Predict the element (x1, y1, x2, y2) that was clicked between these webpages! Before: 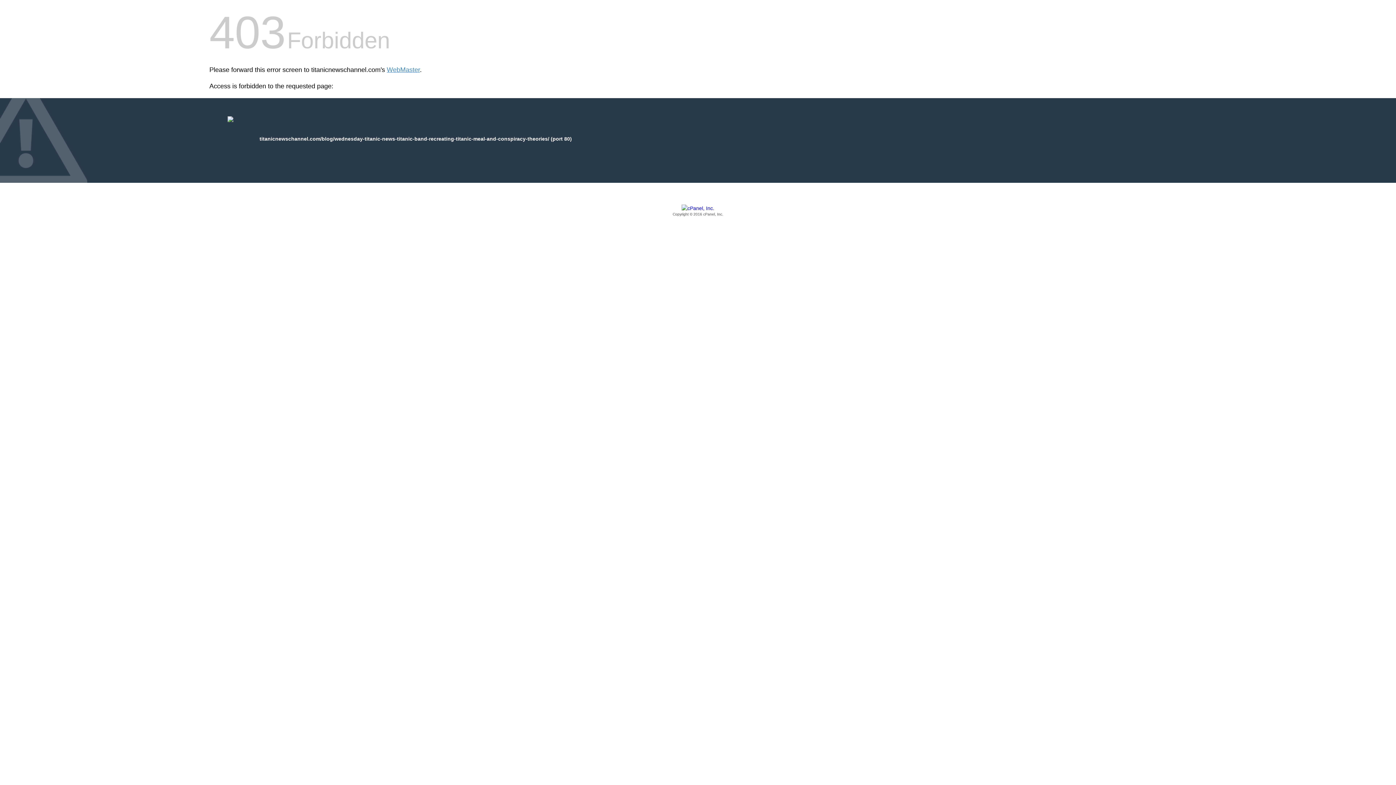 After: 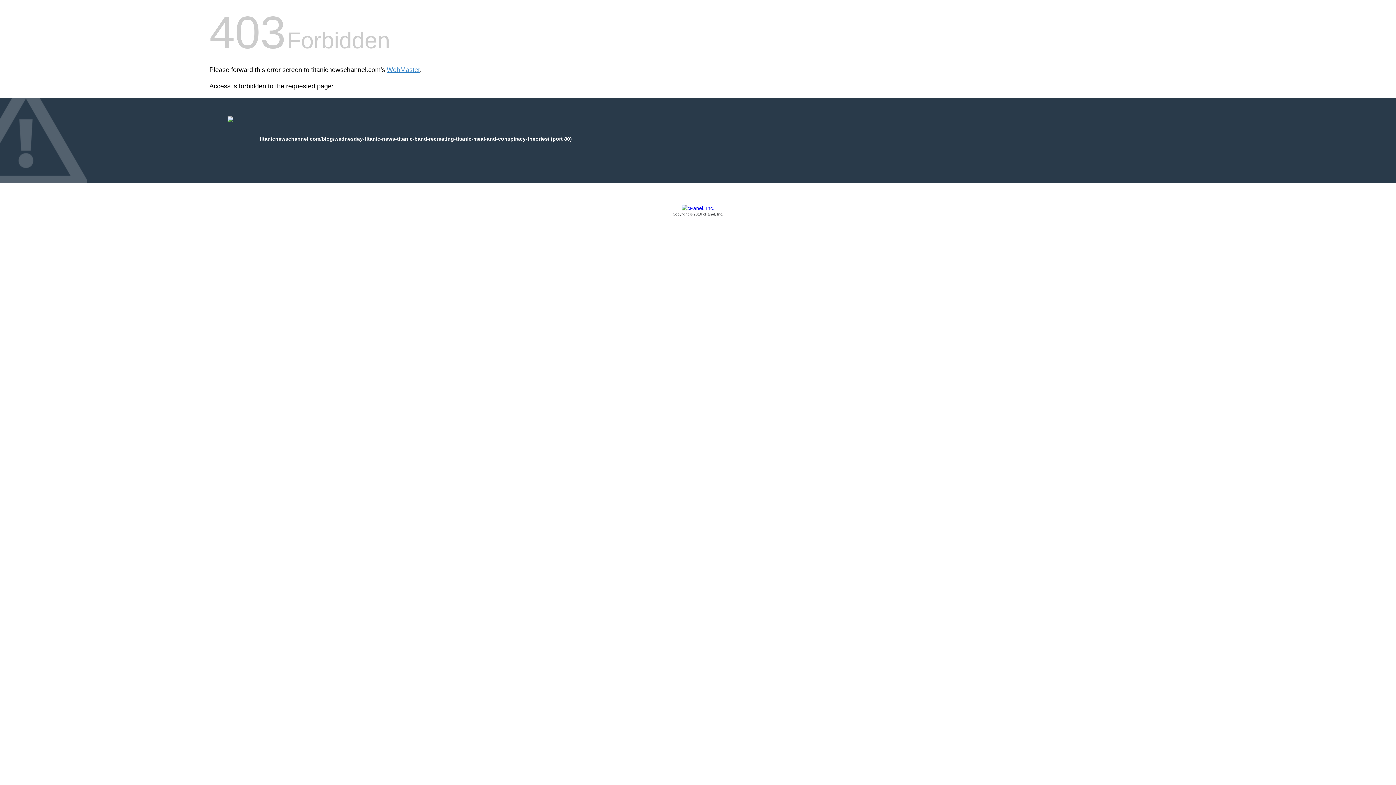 Action: label: Copyright © 2016 cPanel, Inc. bbox: (209, 205, 1186, 217)